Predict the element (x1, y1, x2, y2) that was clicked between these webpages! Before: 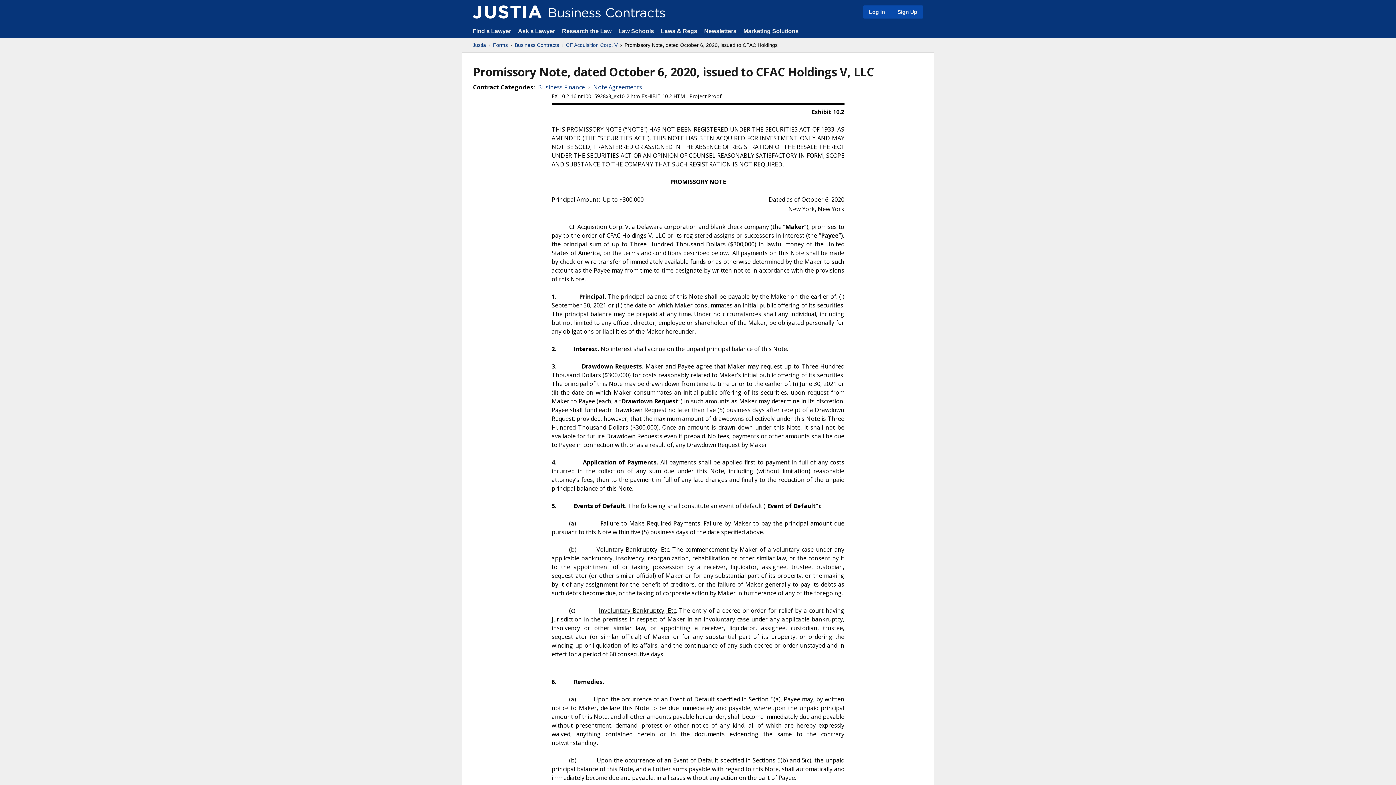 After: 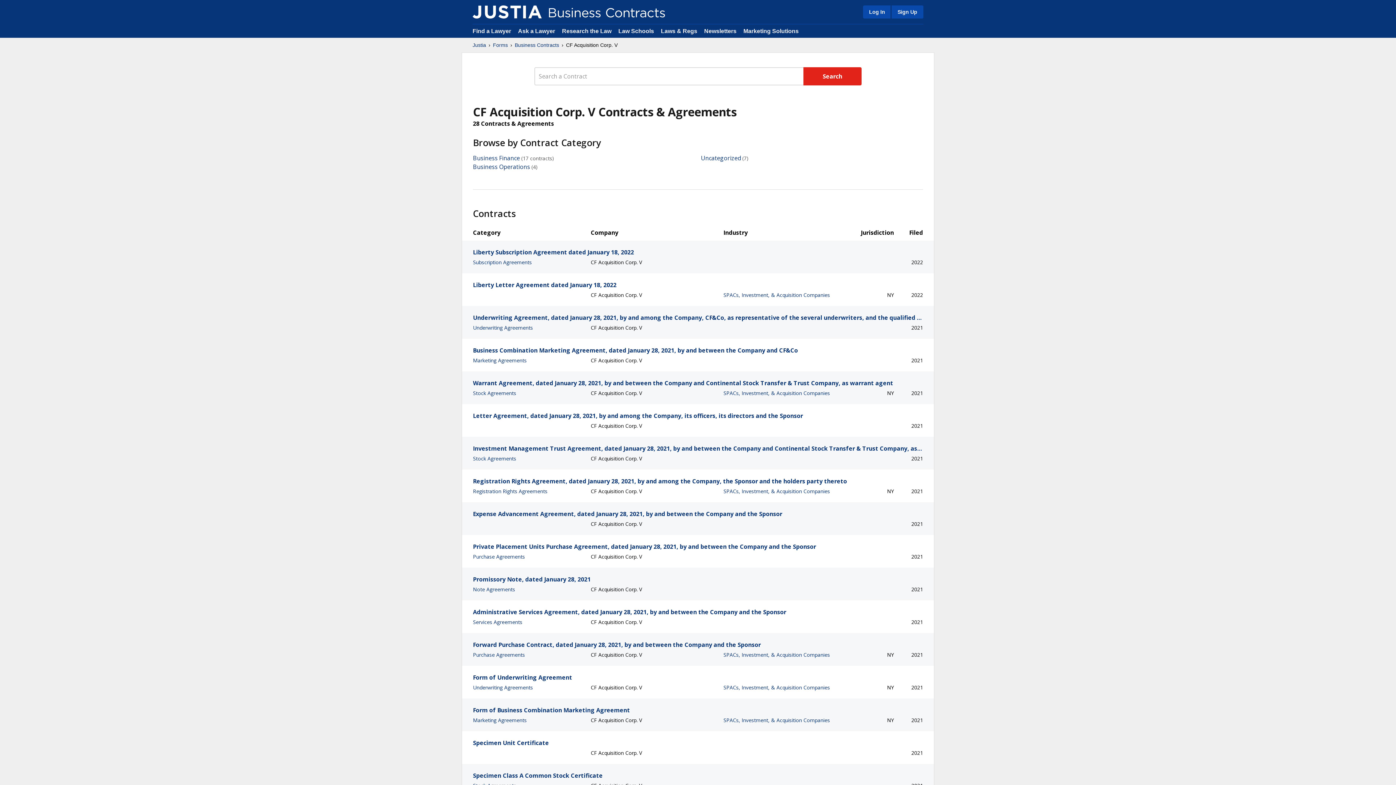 Action: label: CF Acquisition Corp. V bbox: (566, 41, 617, 48)